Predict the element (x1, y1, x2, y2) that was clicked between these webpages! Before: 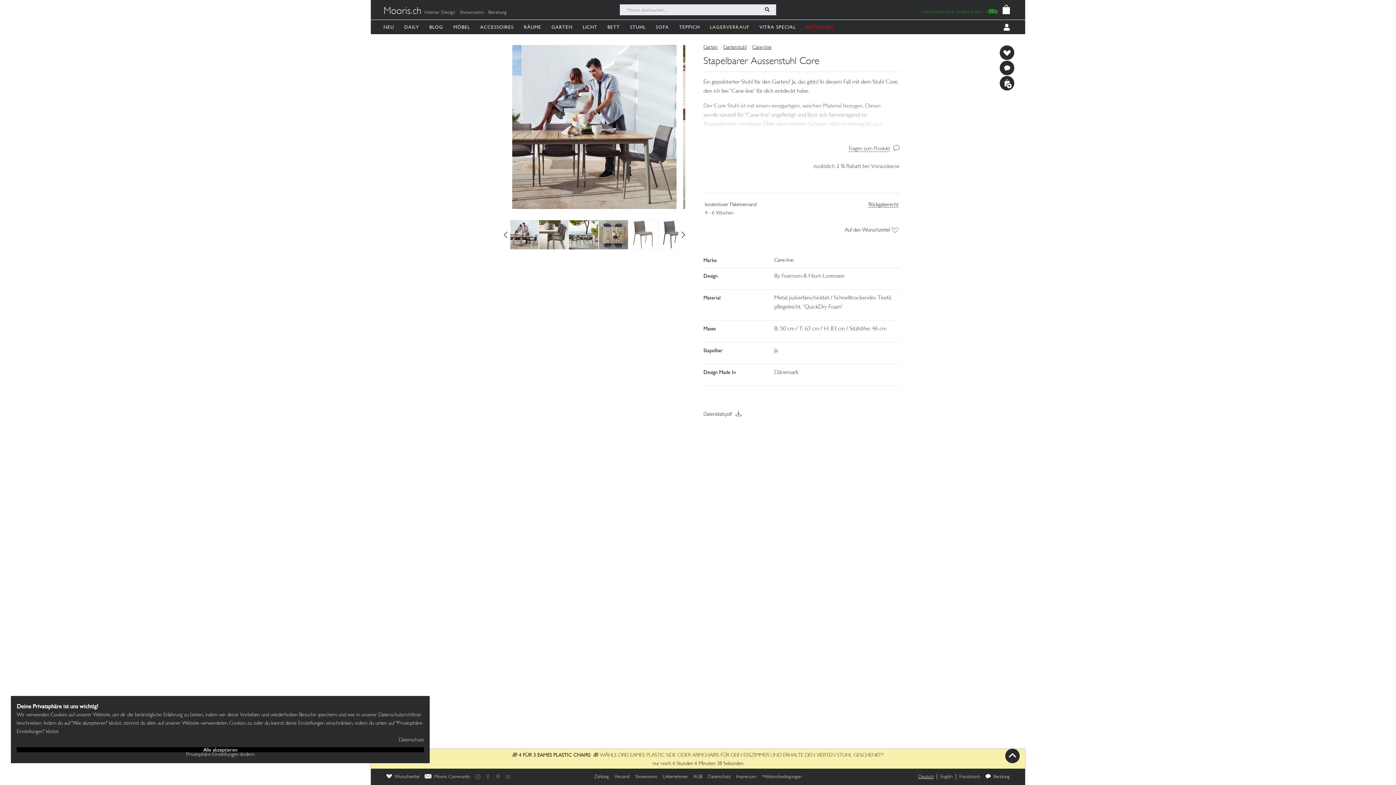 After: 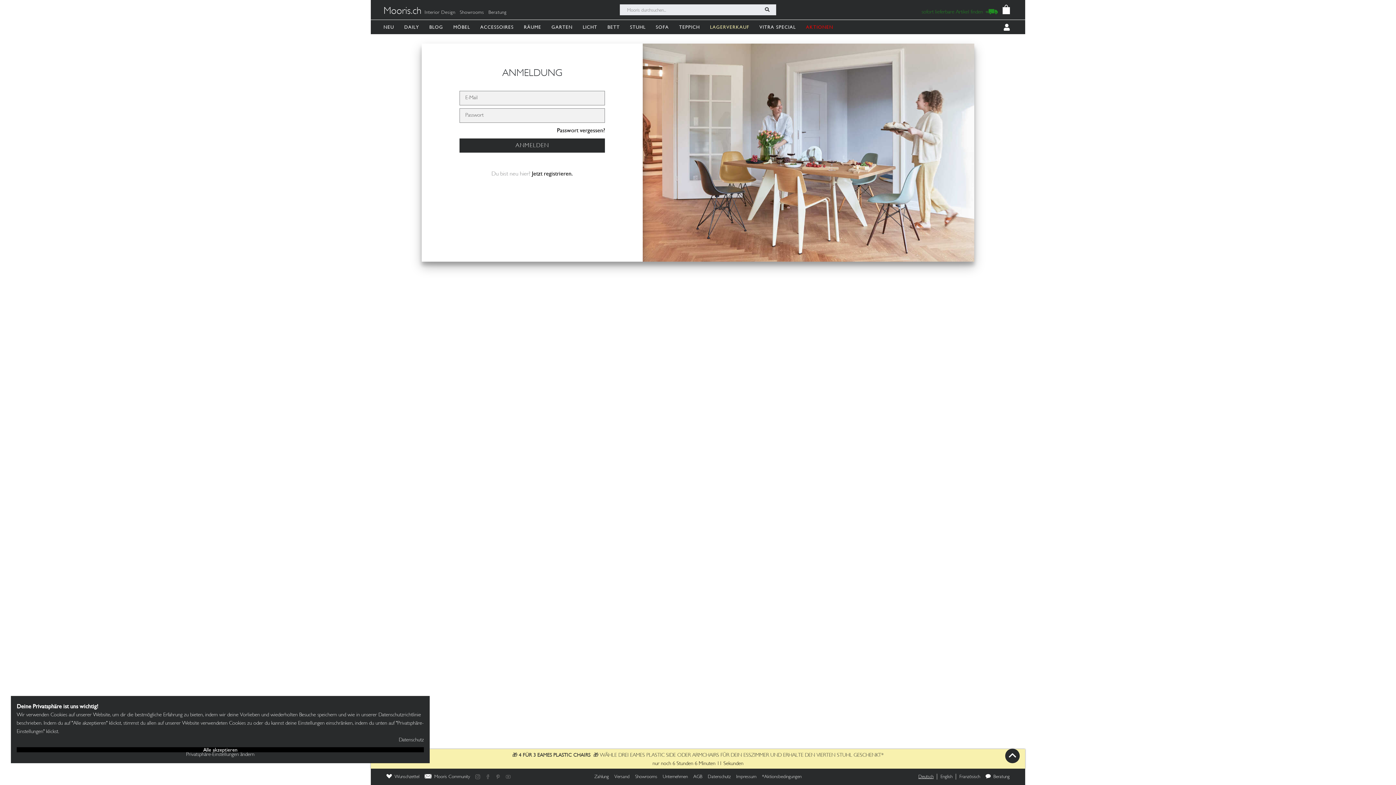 Action: bbox: (1004, 19, 1014, 34)